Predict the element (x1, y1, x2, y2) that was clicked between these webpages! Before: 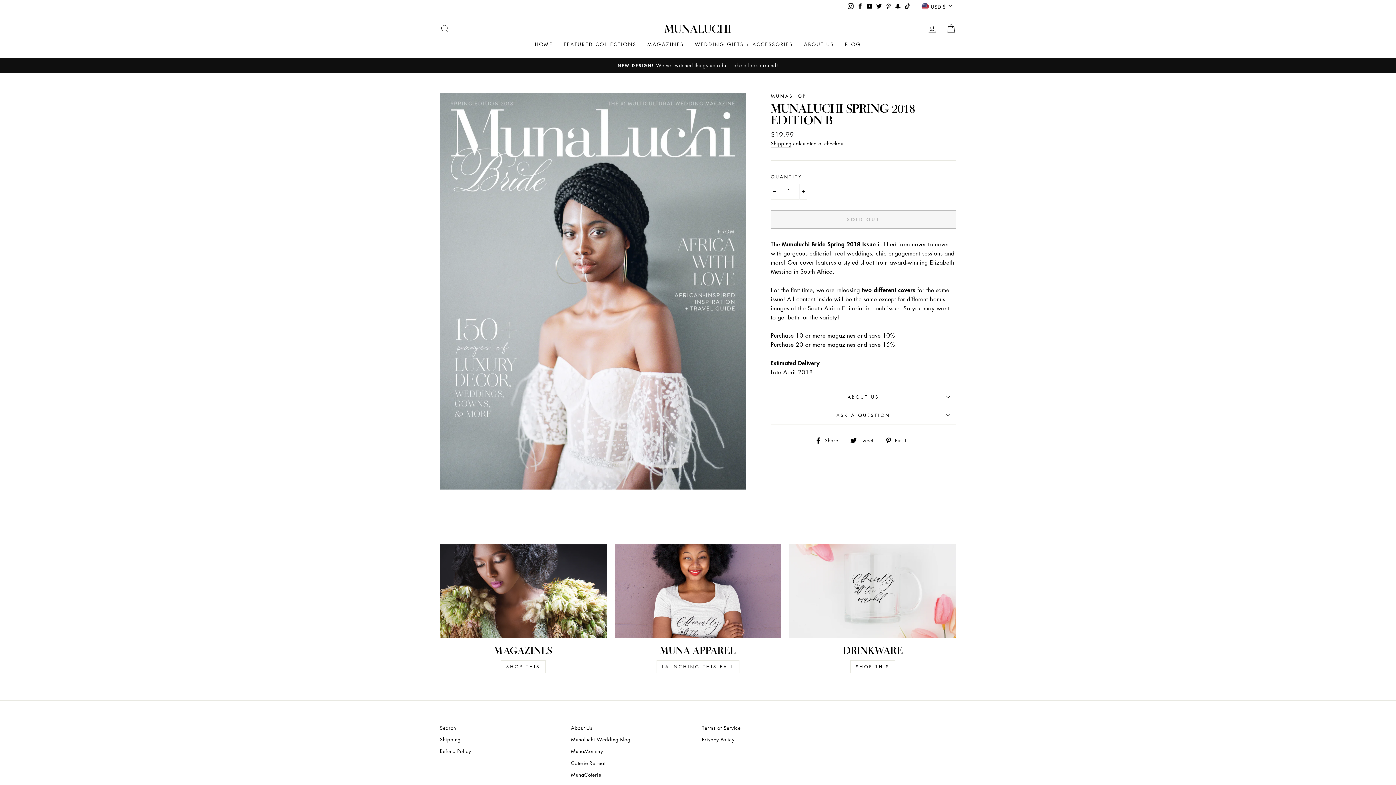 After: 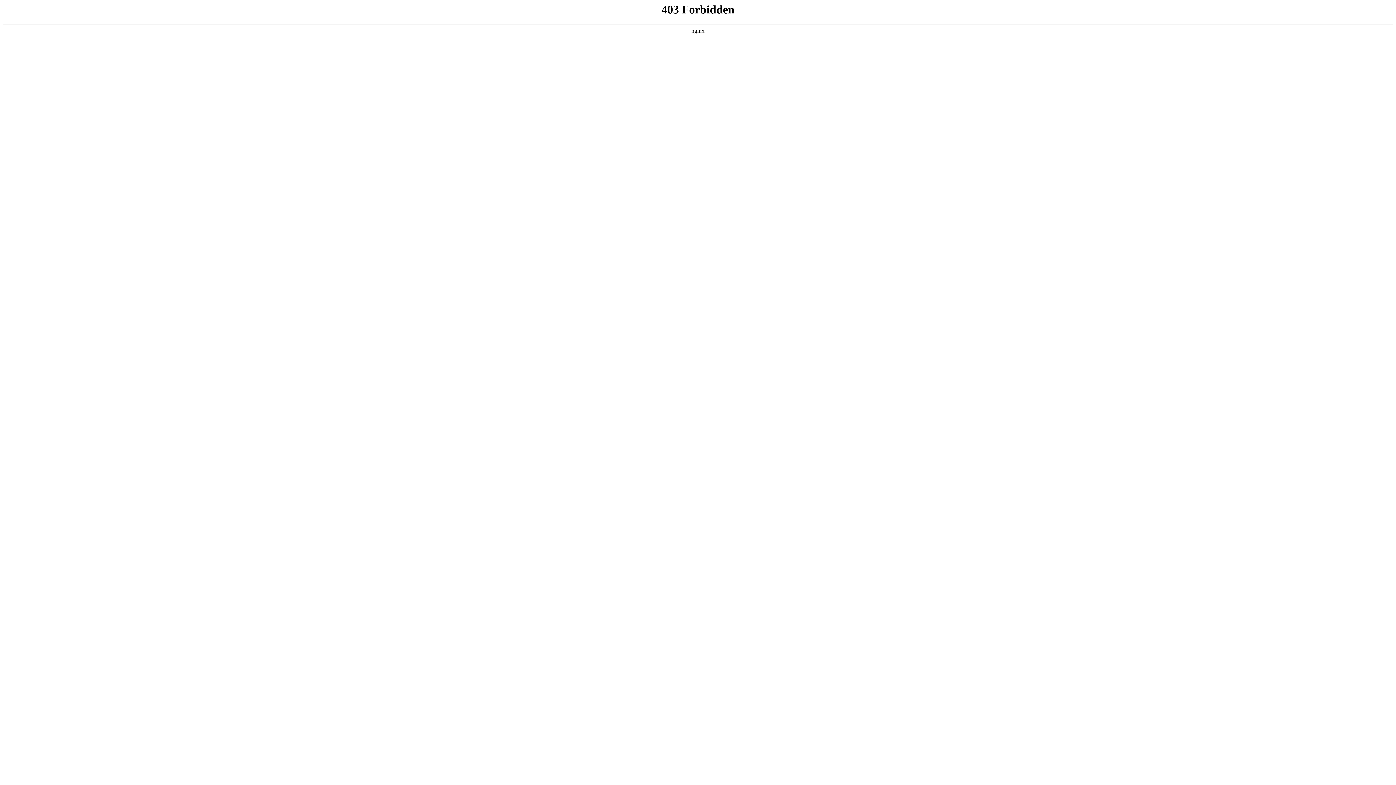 Action: bbox: (571, 769, 601, 780) label: MunaCoterie